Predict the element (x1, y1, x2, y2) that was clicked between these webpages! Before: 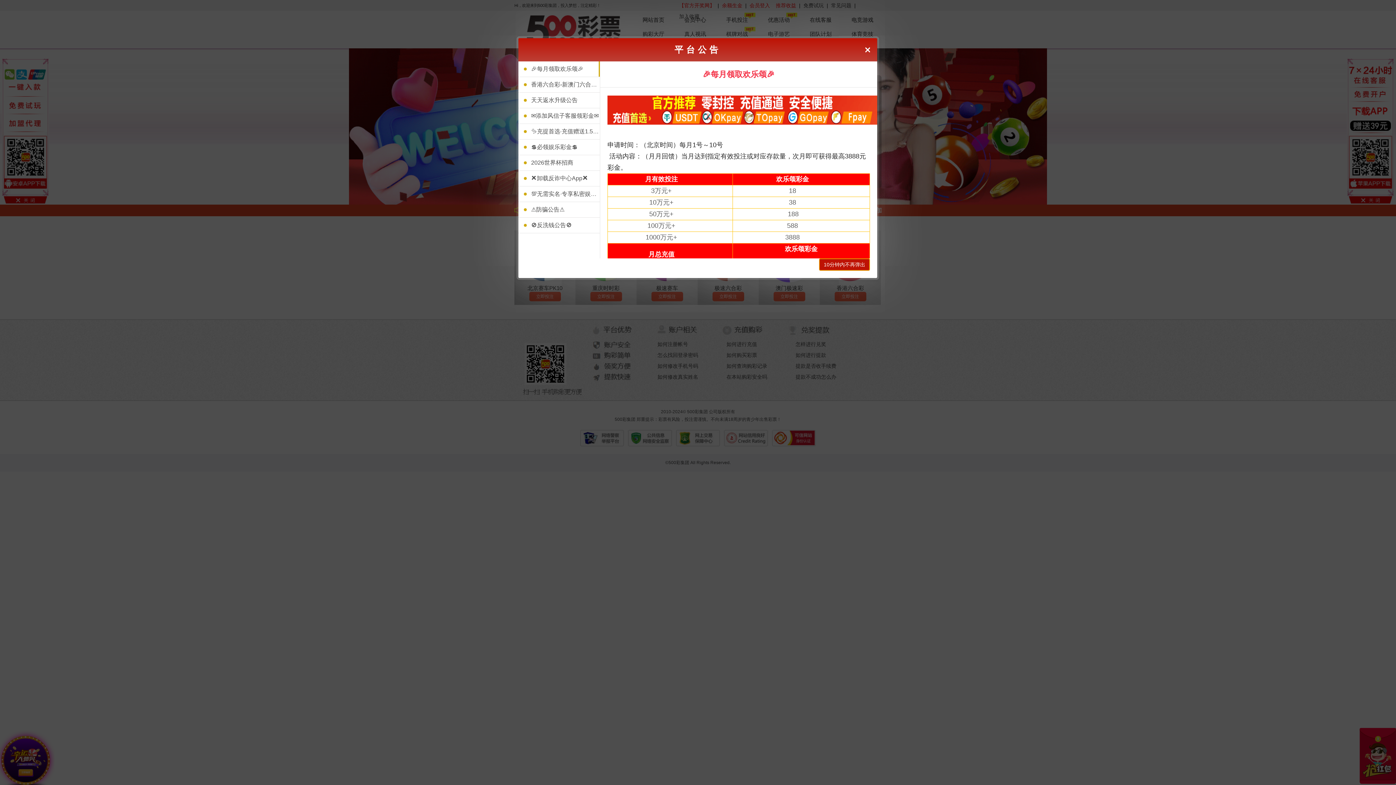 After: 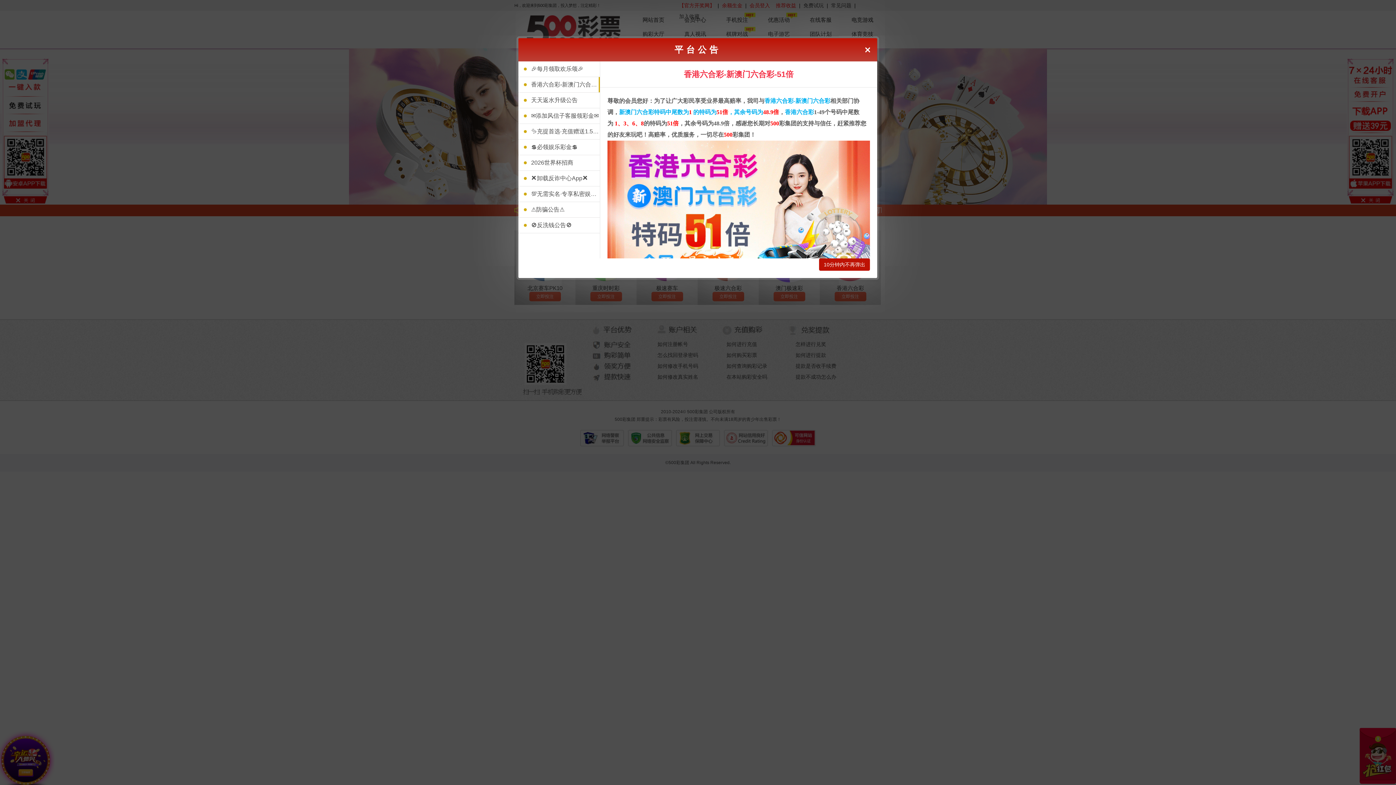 Action: label: 香港六合彩-新澳门六合彩-51倍 bbox: (524, 77, 600, 92)